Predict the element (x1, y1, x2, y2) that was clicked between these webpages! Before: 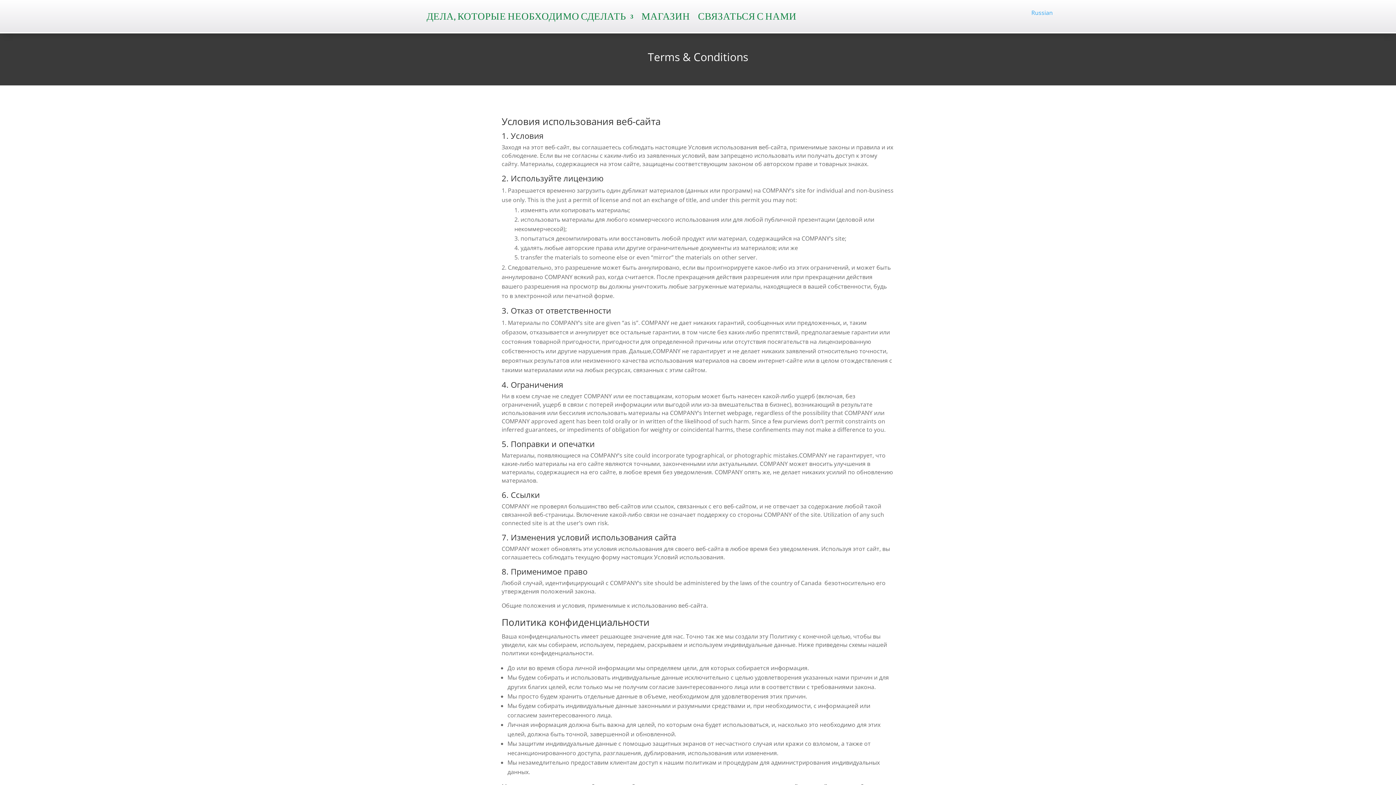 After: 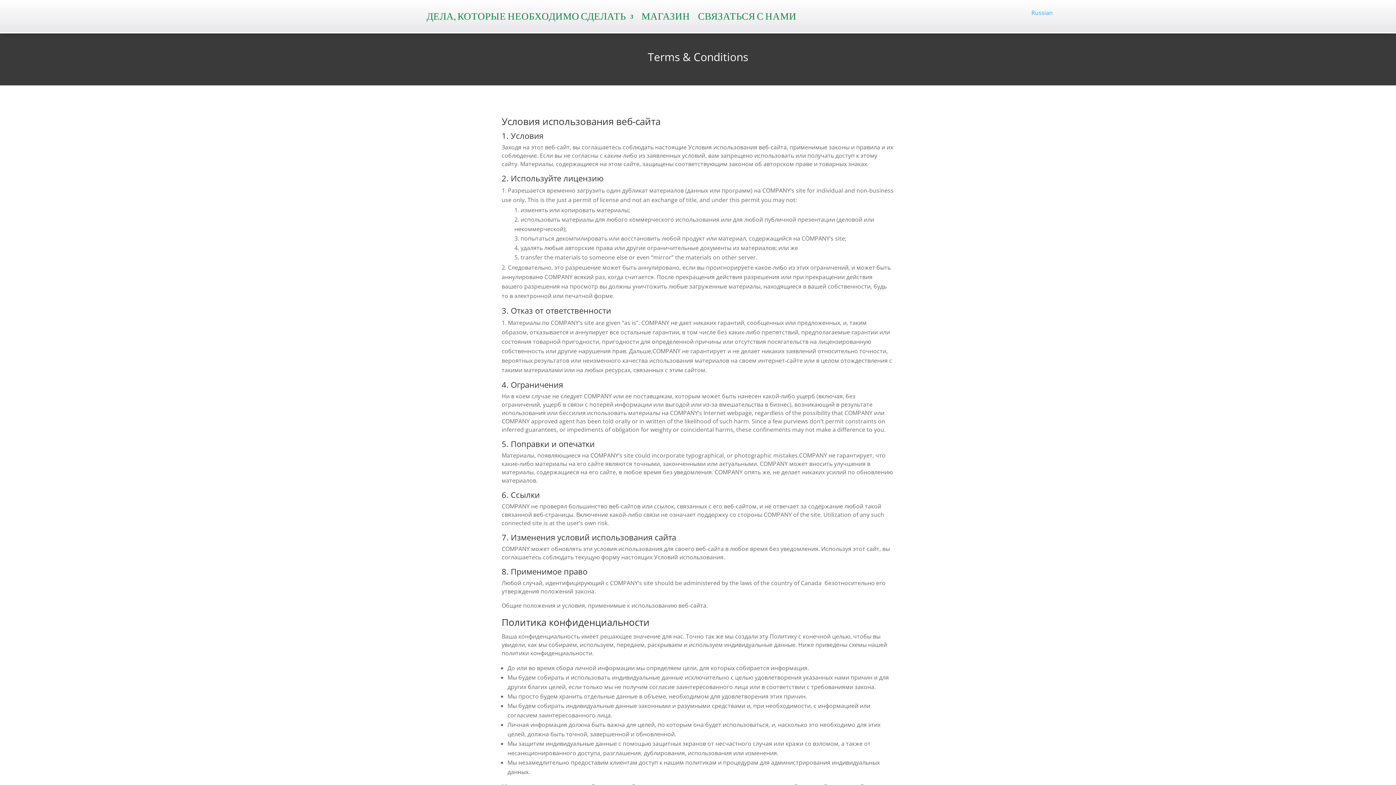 Action: label:  Russian bbox: (1023, 8, 1053, 16)